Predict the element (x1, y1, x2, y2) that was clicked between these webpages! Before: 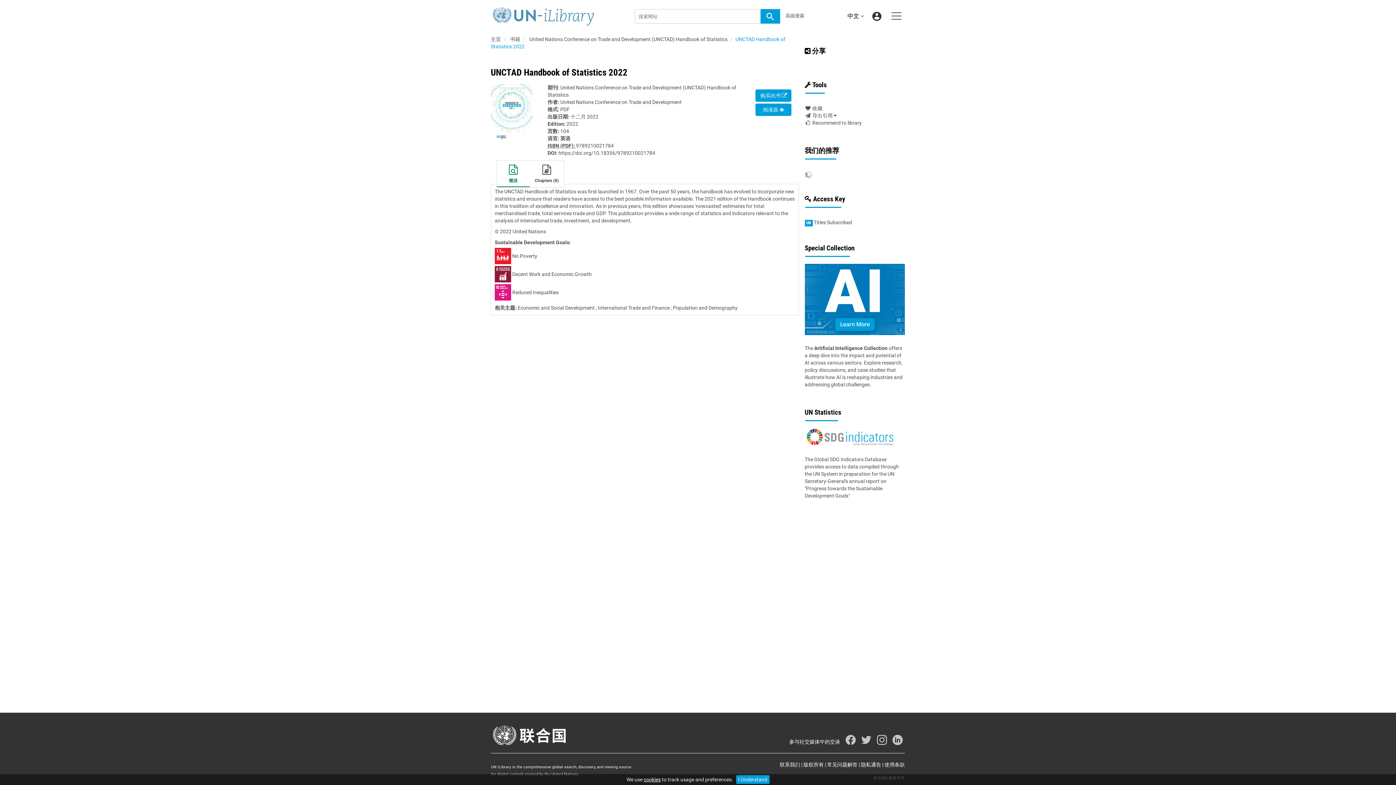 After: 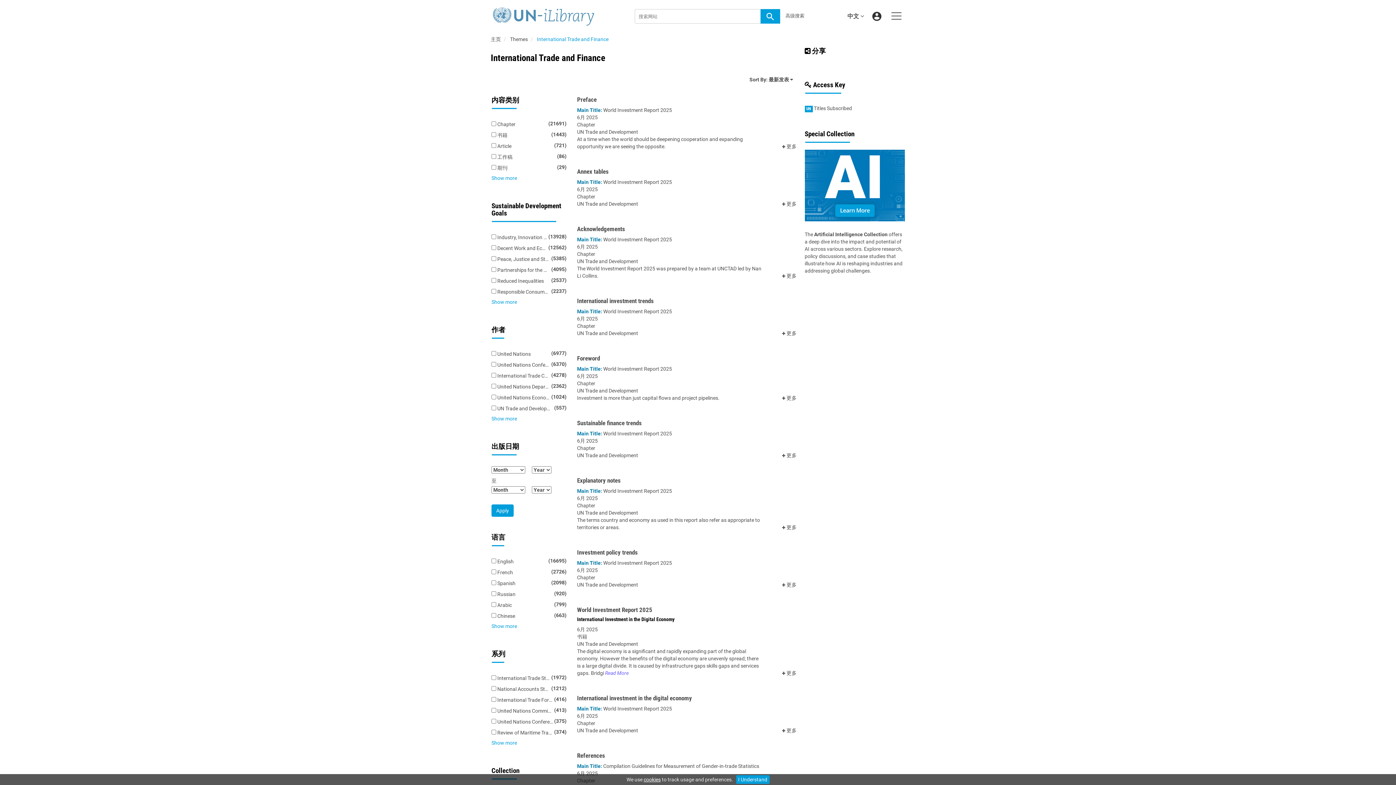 Action: bbox: (598, 305, 669, 310) label: International Trade and Finance